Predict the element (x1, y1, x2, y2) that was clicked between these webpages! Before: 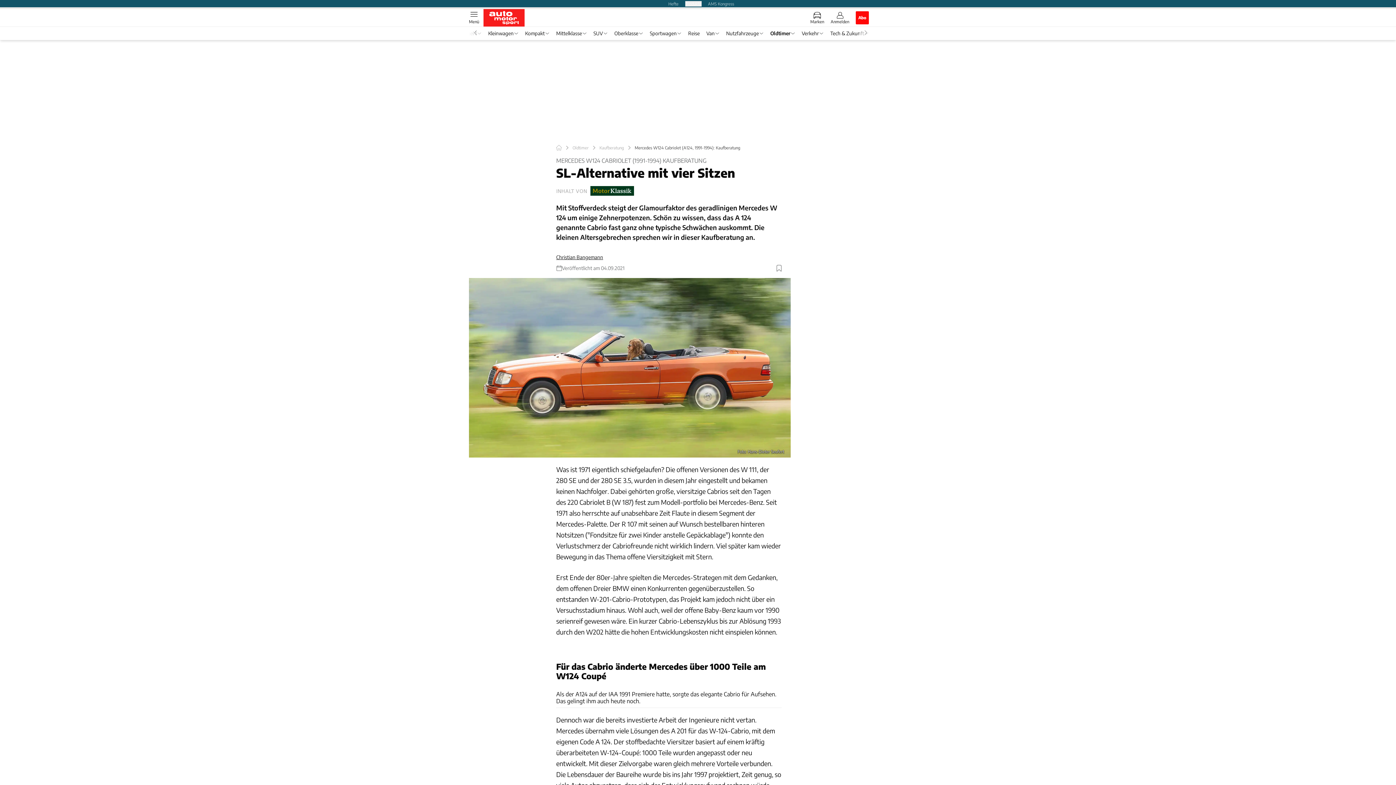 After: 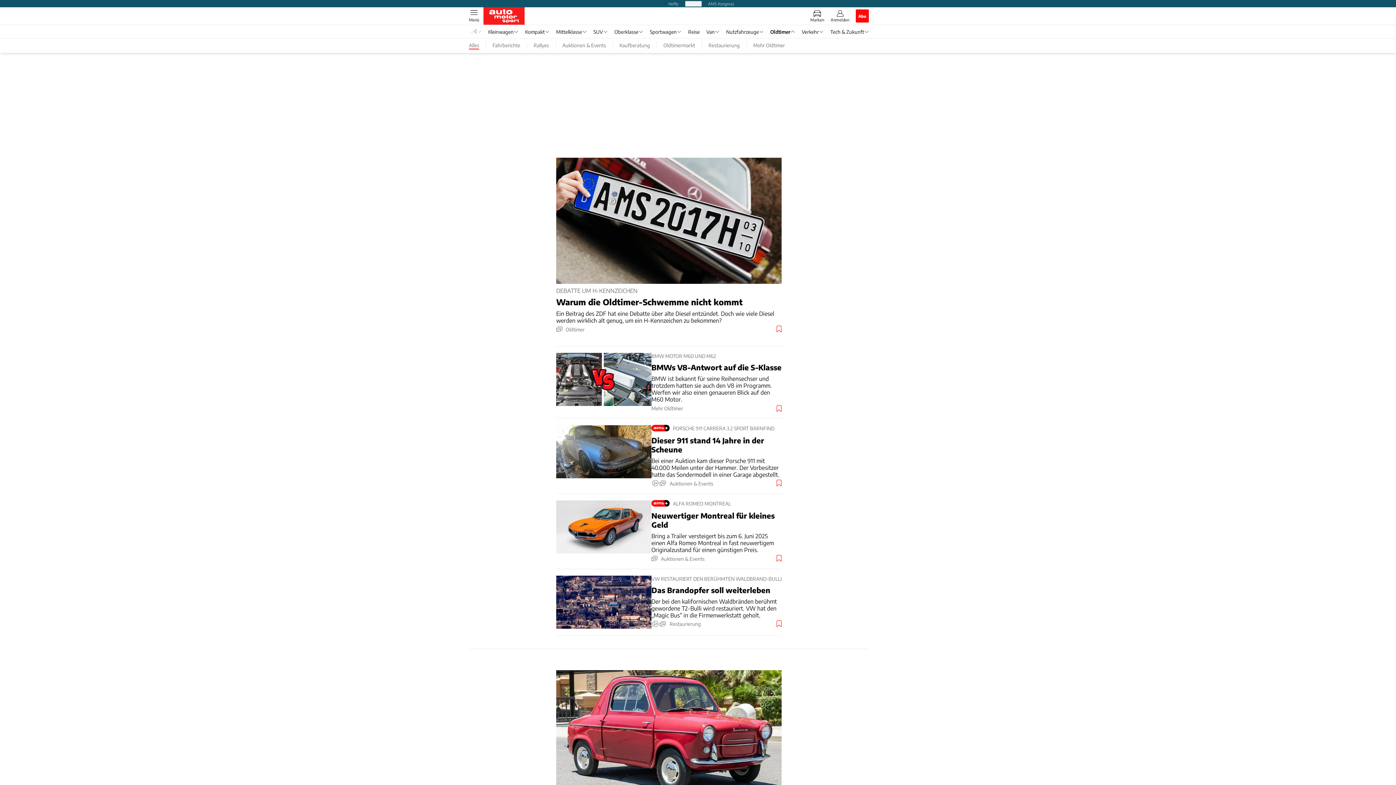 Action: label: Oldtimer bbox: (565, 144, 588, 150)